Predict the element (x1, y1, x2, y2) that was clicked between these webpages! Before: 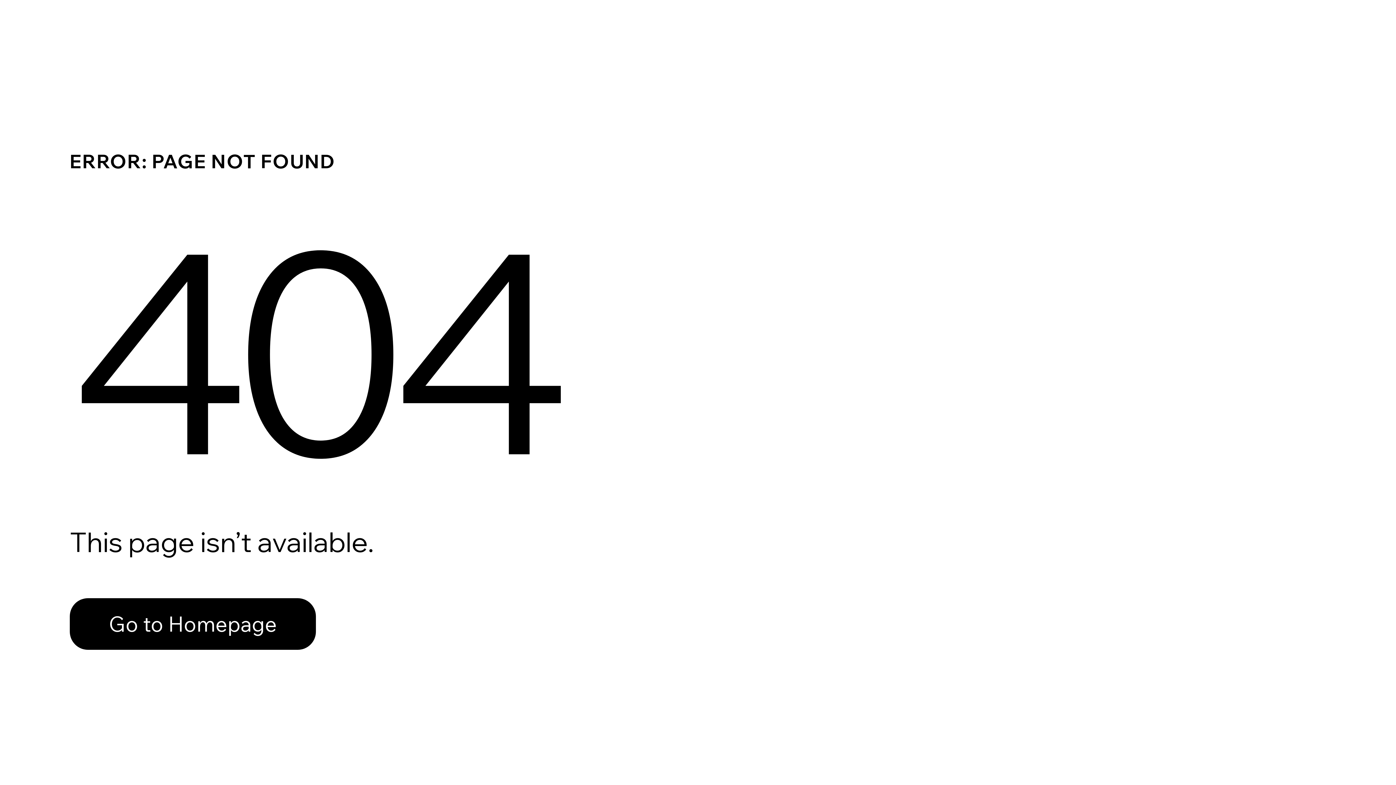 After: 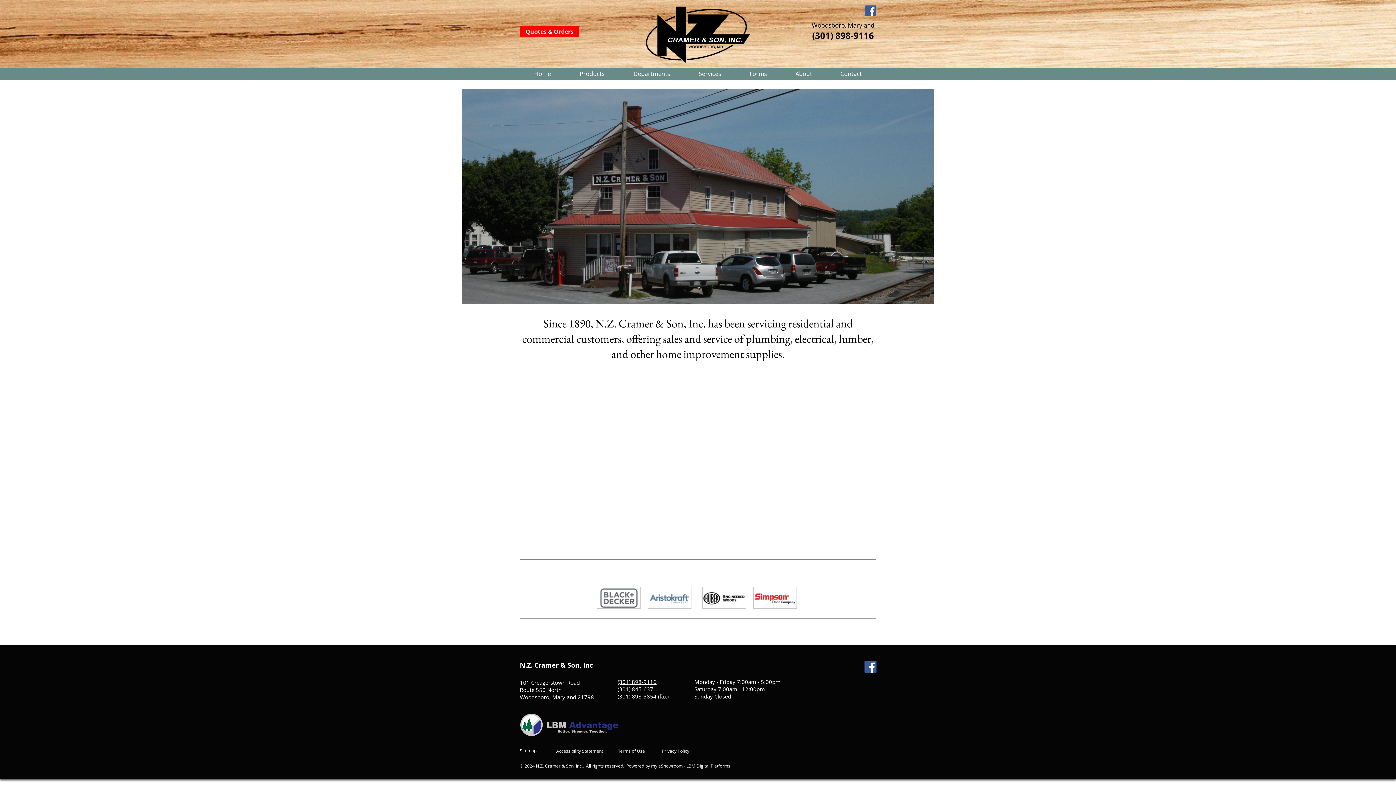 Action: label: Go to Homepage bbox: (69, 598, 316, 650)